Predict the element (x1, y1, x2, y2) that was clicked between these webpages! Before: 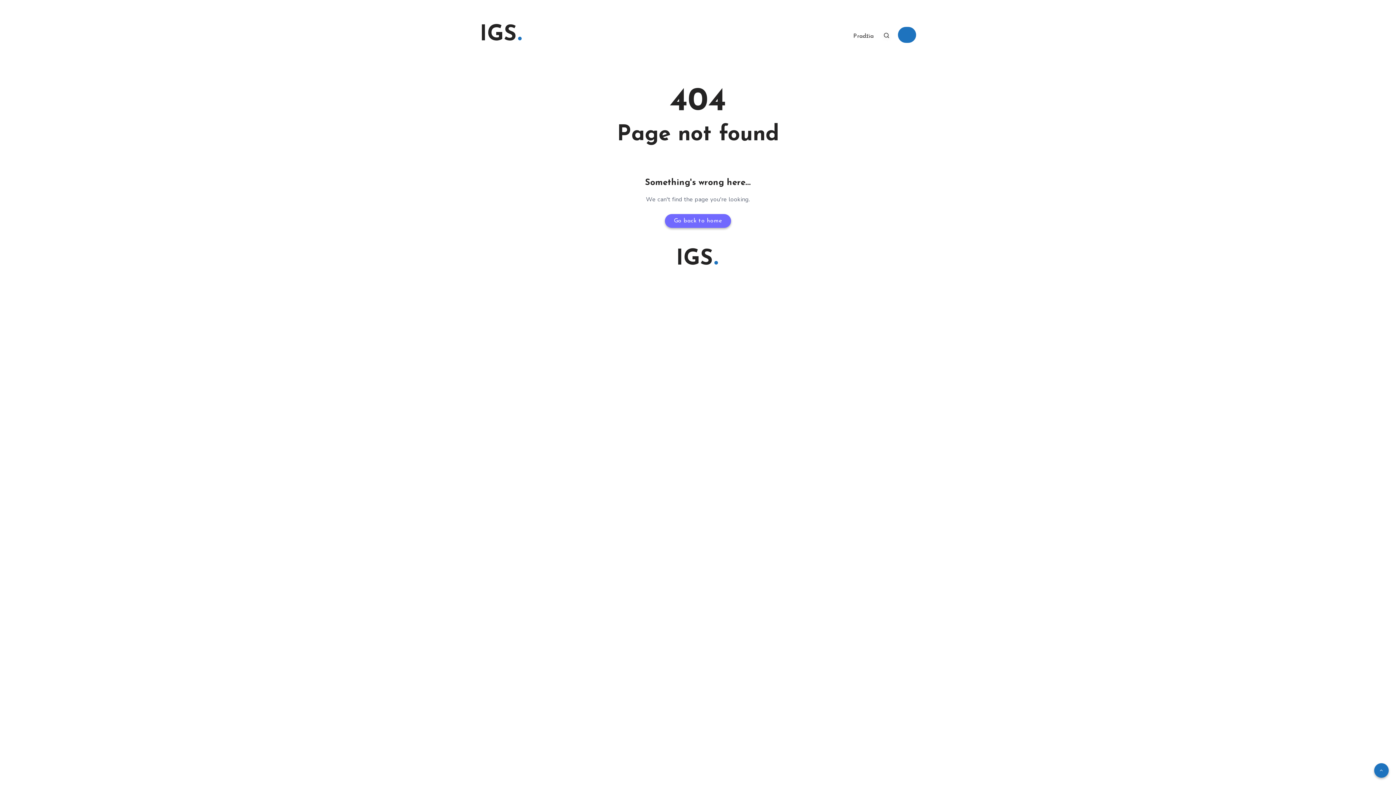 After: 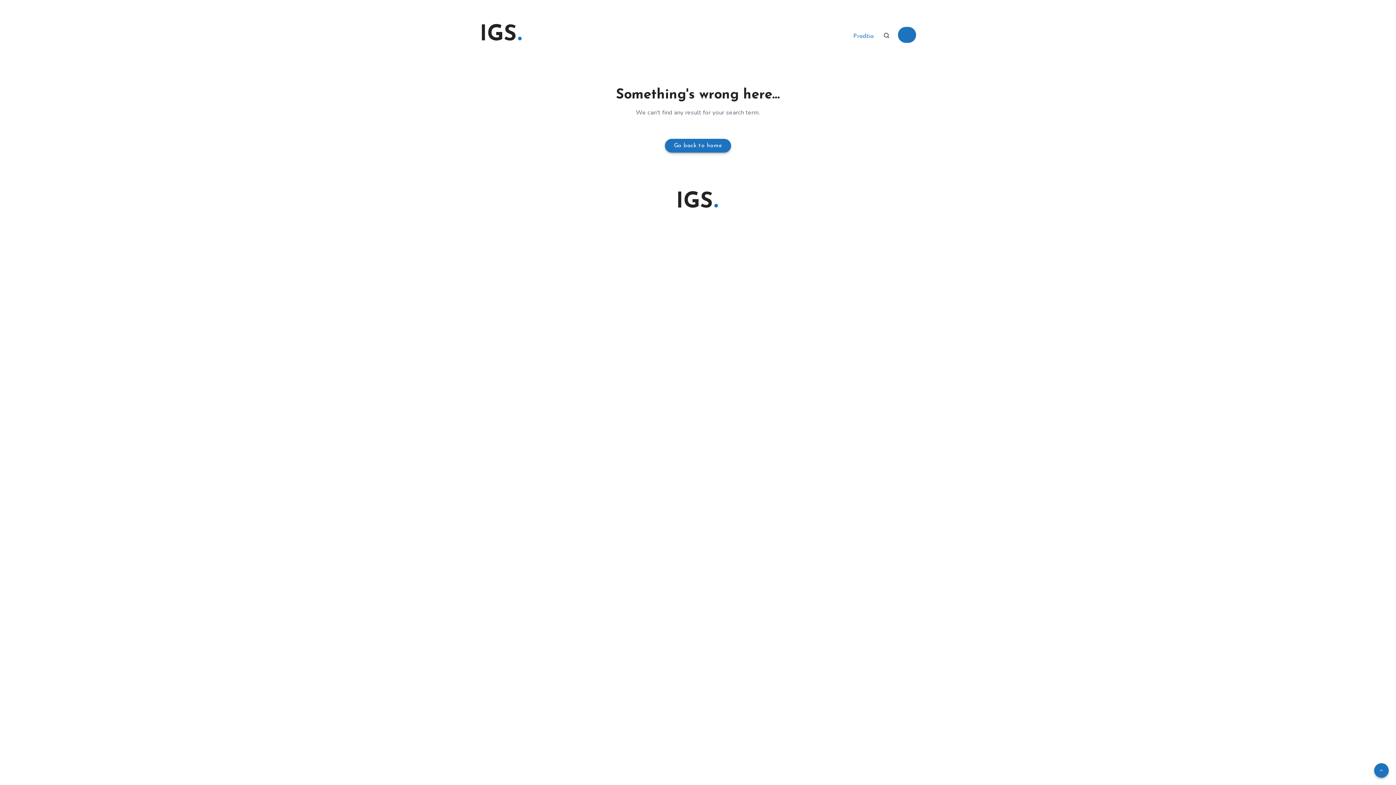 Action: bbox: (676, 246, 720, 272) label: IGS